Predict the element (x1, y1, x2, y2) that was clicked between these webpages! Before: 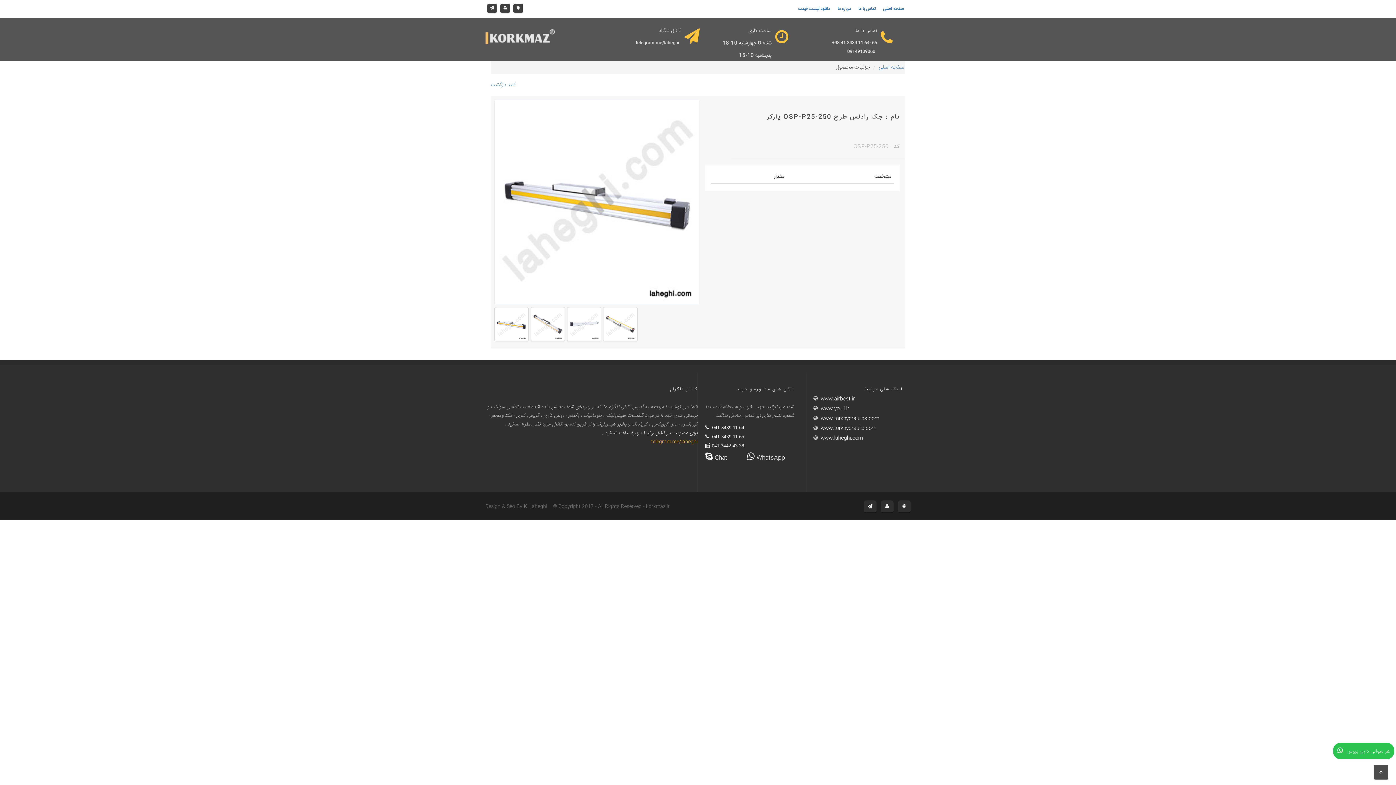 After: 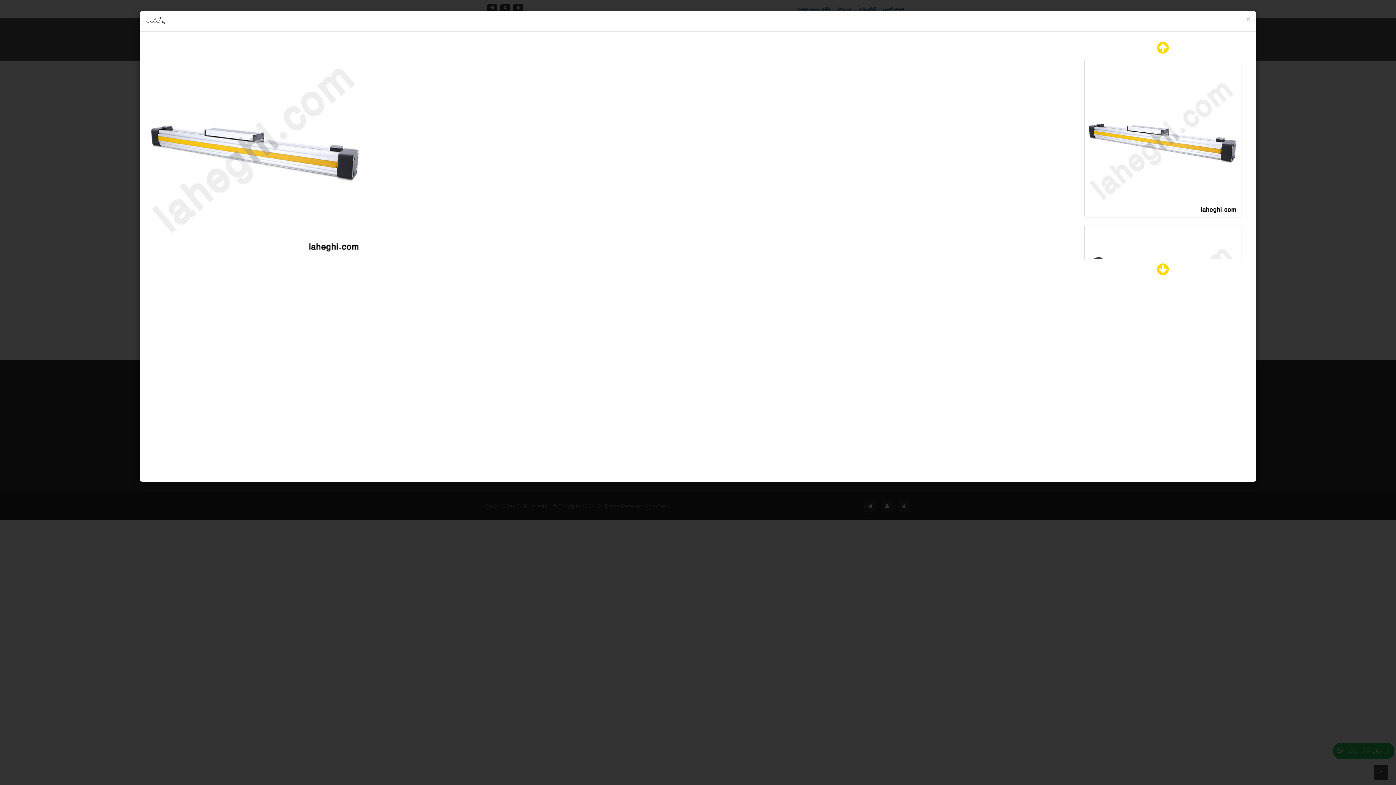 Action: bbox: (603, 307, 637, 348)